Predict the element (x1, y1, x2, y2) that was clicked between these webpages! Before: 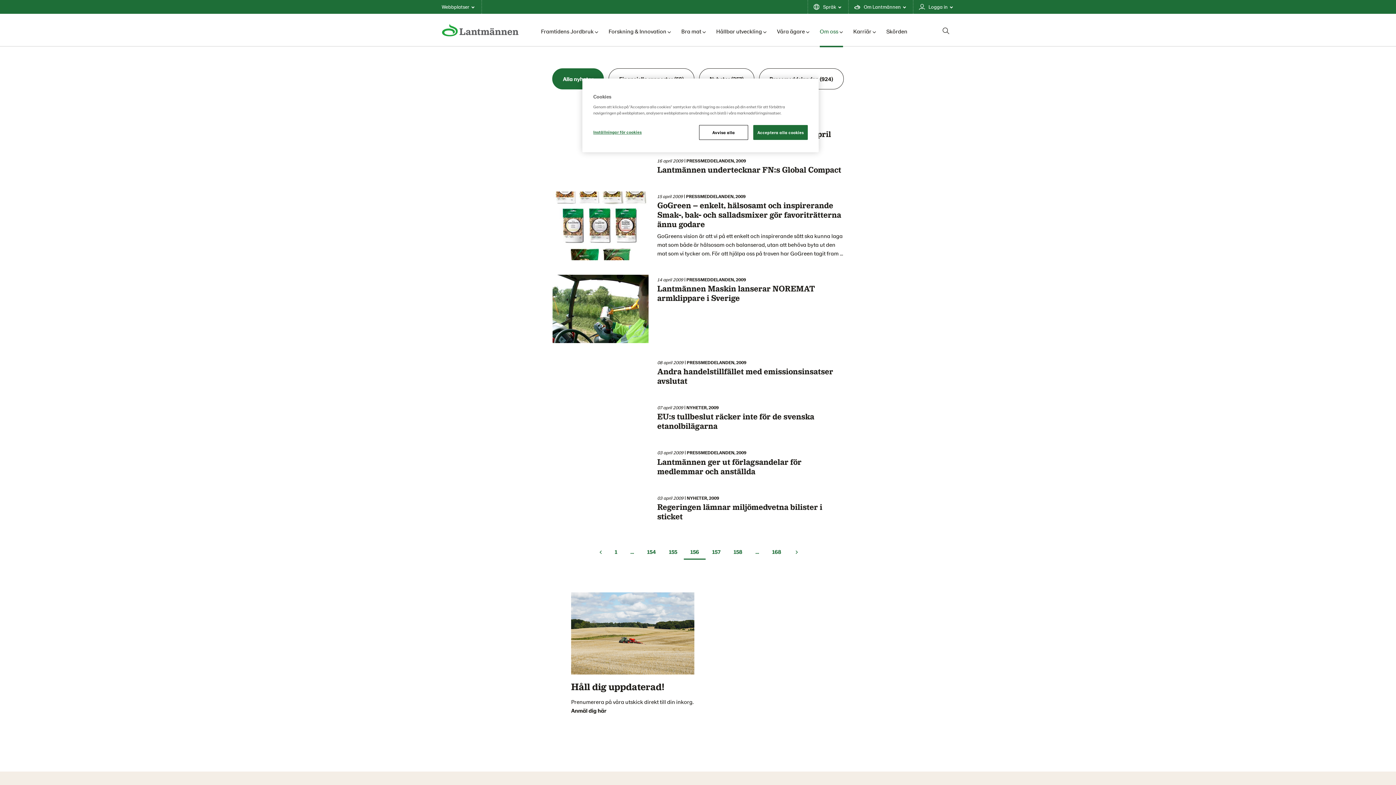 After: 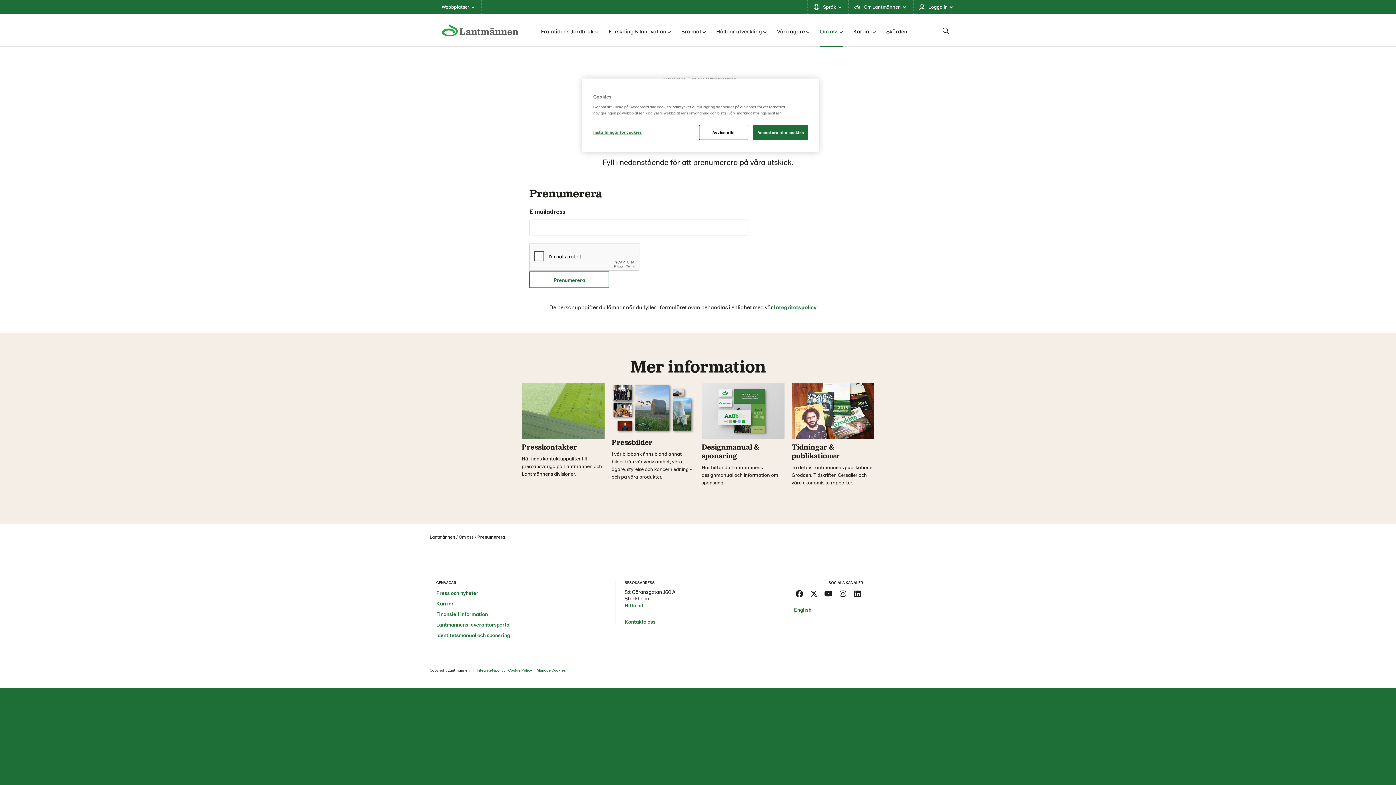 Action: label: Håll dig uppdaterad!

Prenumerera på våra utskick direkt till din inkorg.

Anmäl dig här bbox: (571, 592, 694, 715)